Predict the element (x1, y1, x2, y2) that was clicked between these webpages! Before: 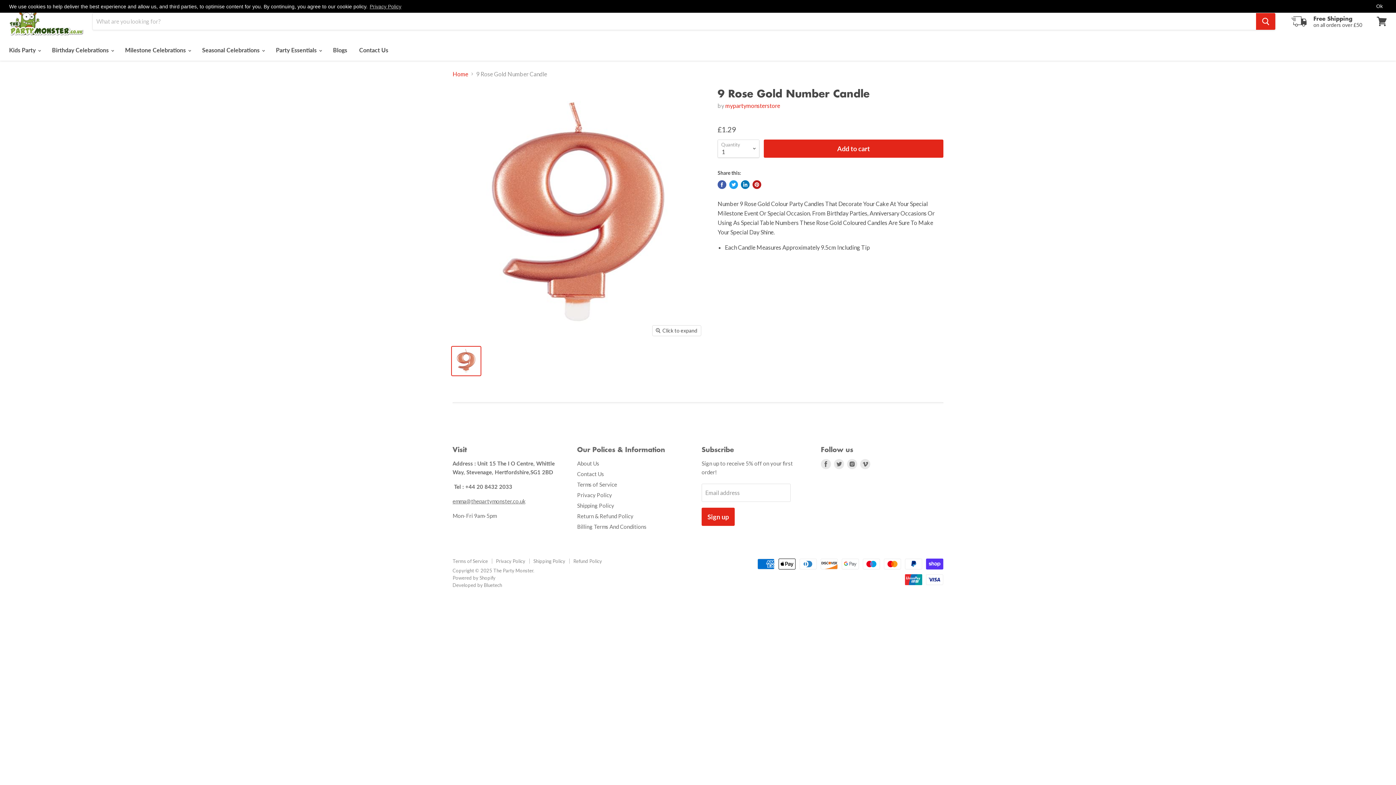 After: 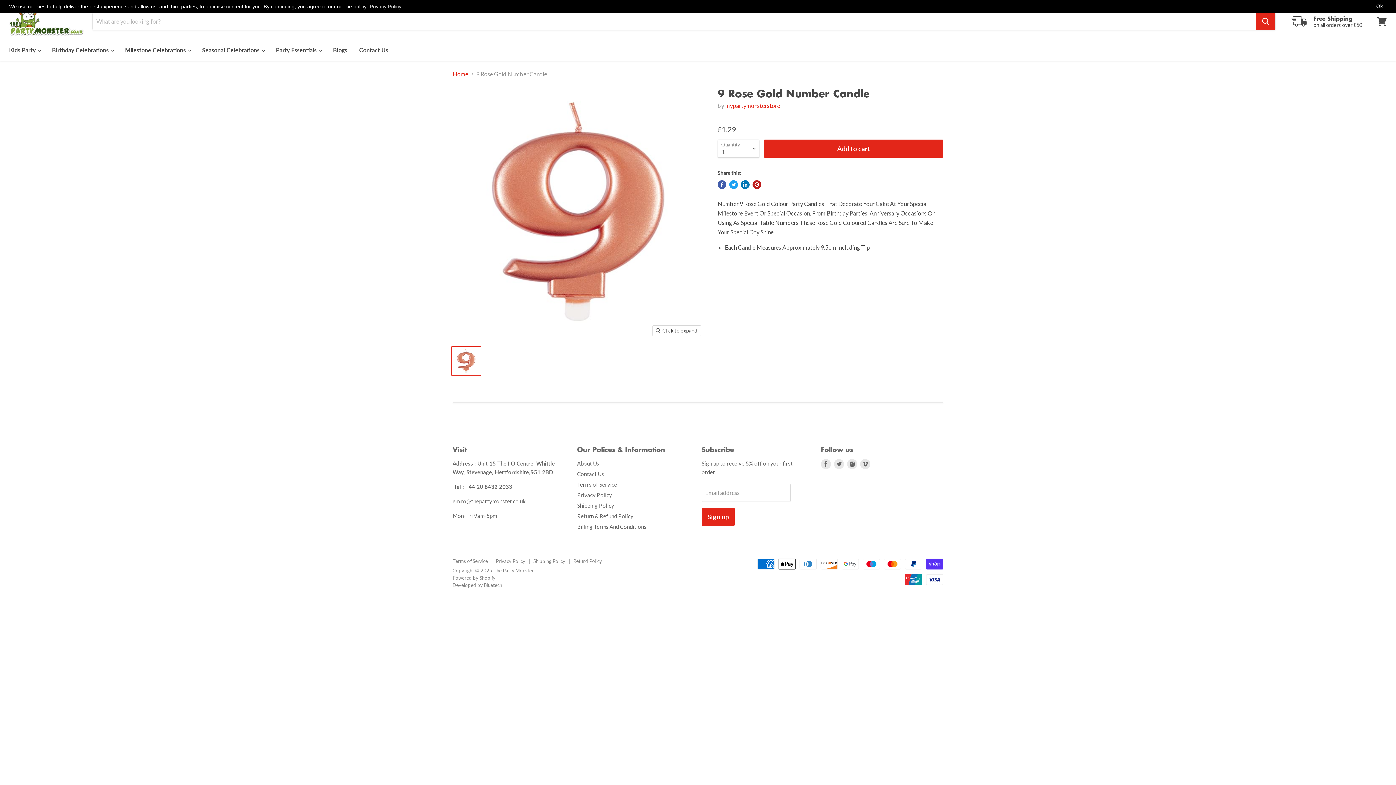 Action: label: Tweet on Twitter bbox: (729, 180, 738, 188)